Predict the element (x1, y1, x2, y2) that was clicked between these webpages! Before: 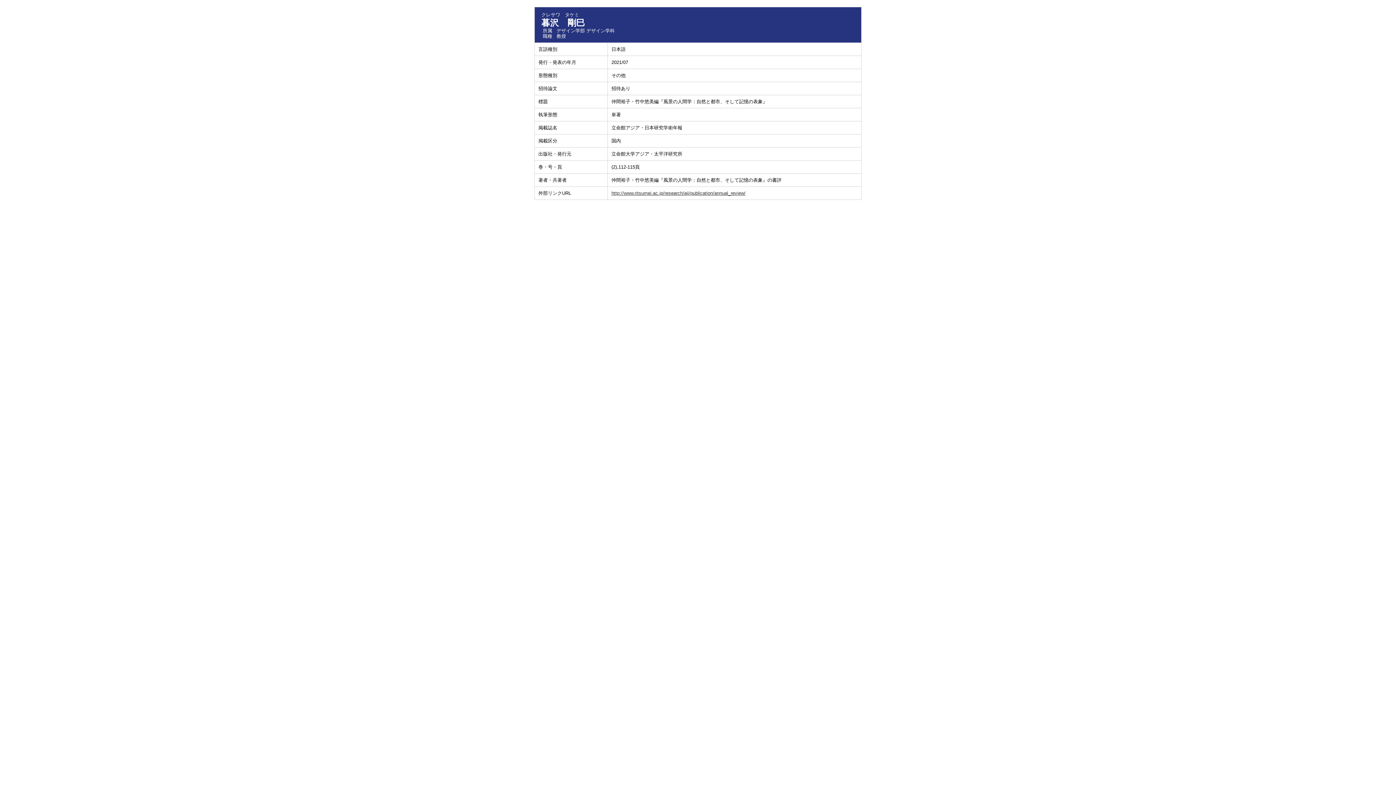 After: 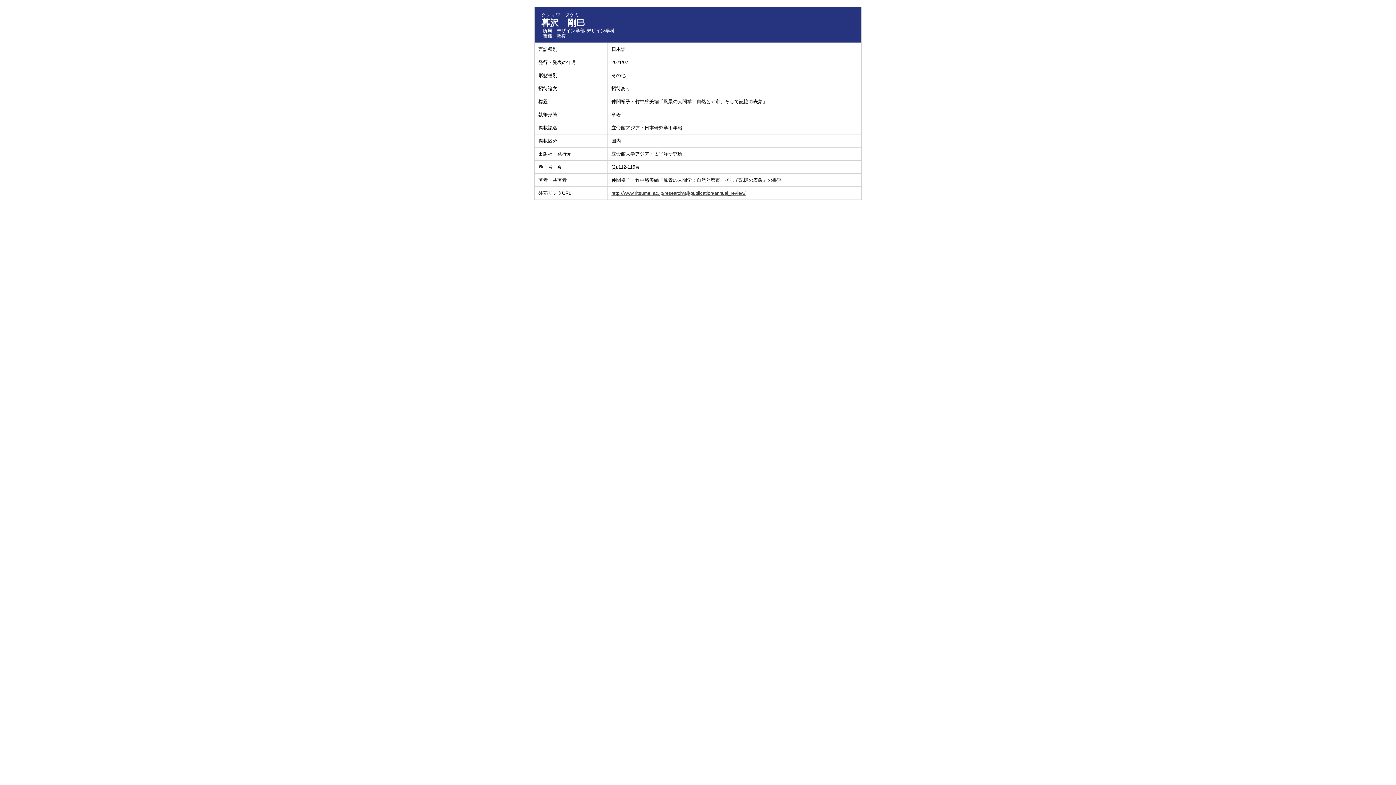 Action: label: http://www.ritsumei.ac.jp/research/aji/publication/annual_review/ bbox: (611, 190, 745, 196)